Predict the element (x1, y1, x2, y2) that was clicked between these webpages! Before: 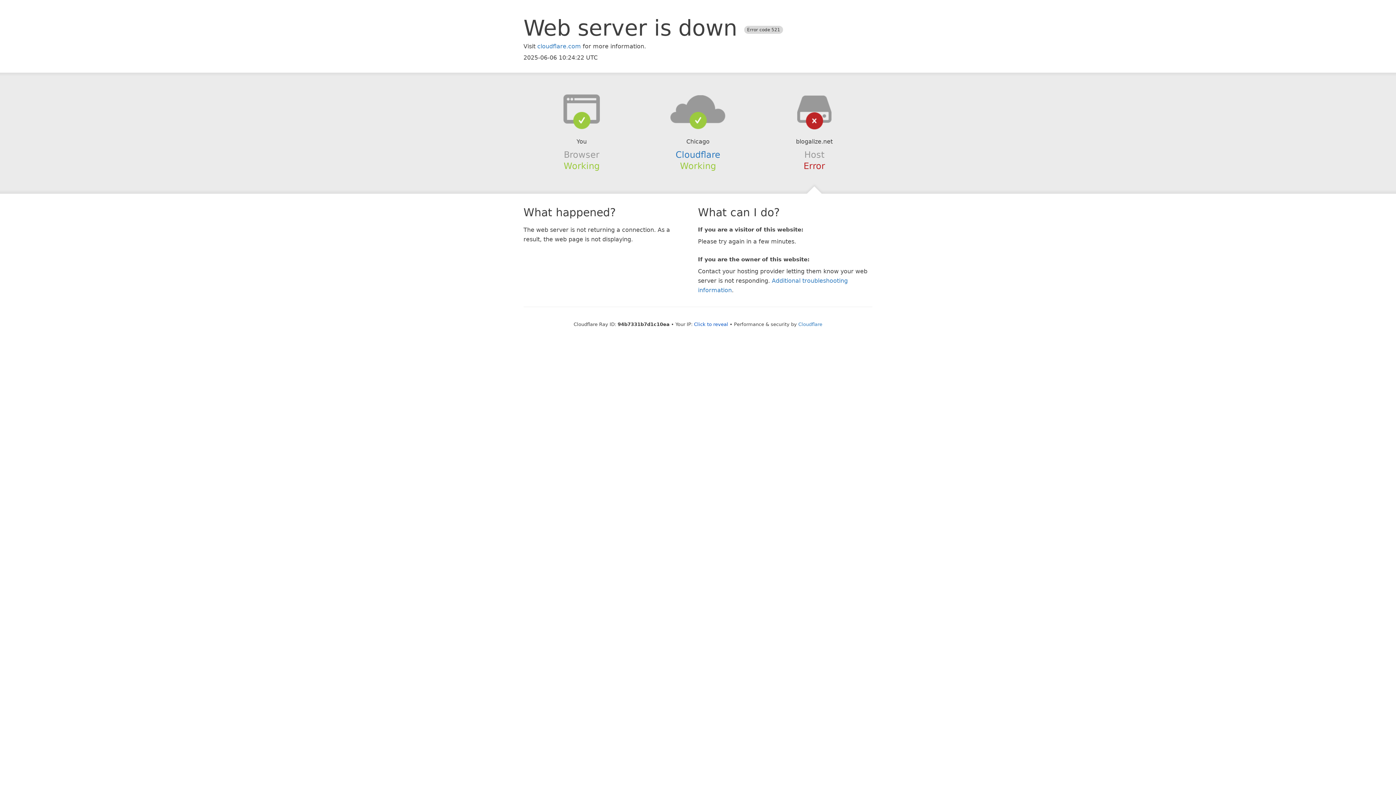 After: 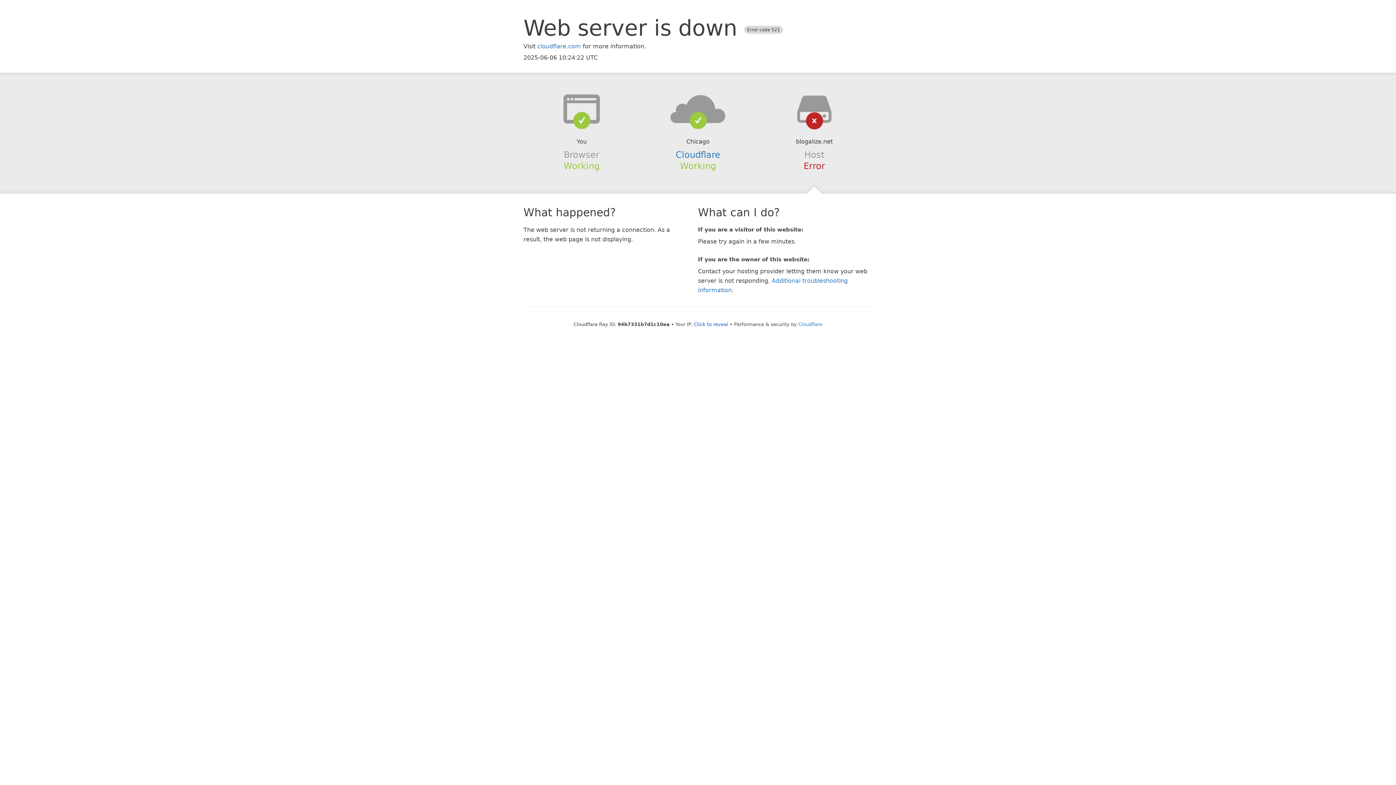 Action: bbox: (639, 94, 756, 123)